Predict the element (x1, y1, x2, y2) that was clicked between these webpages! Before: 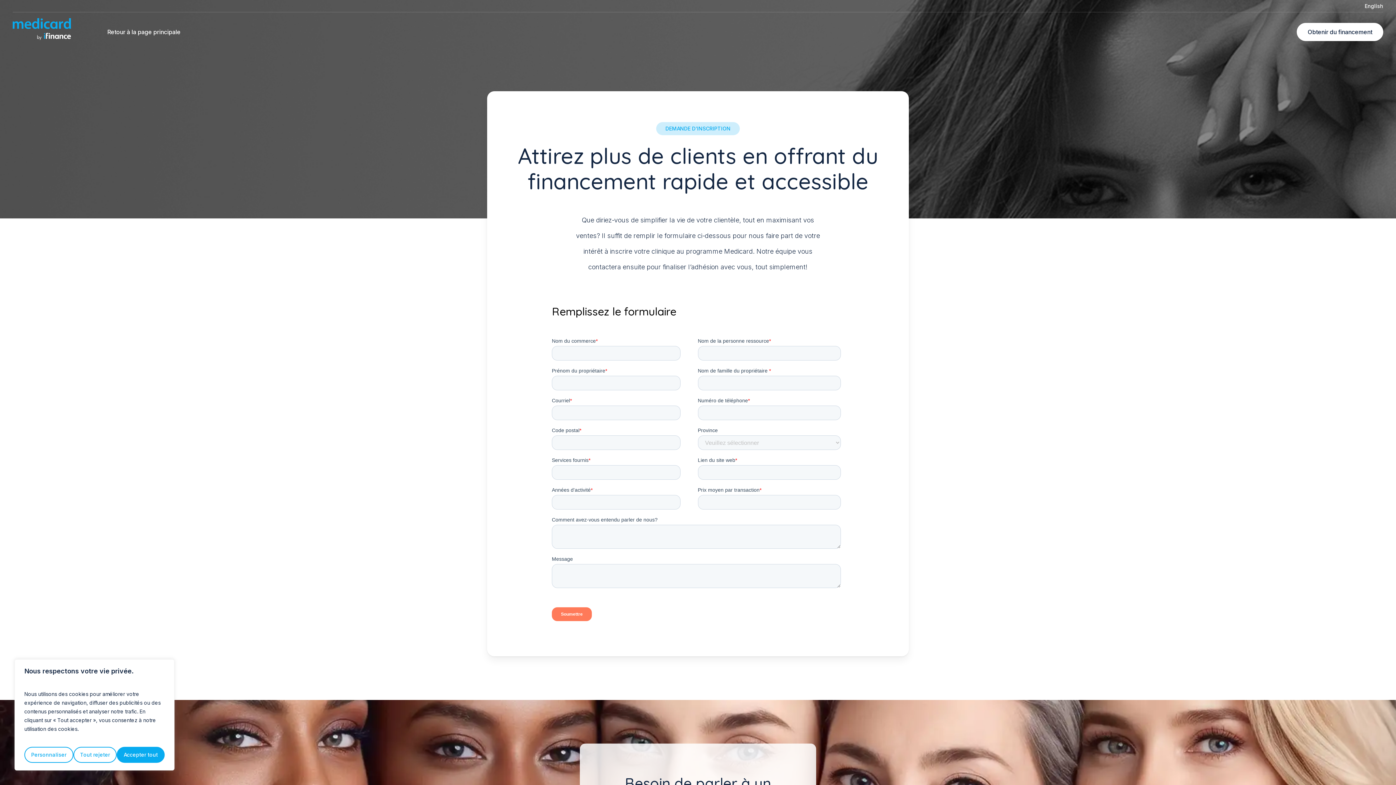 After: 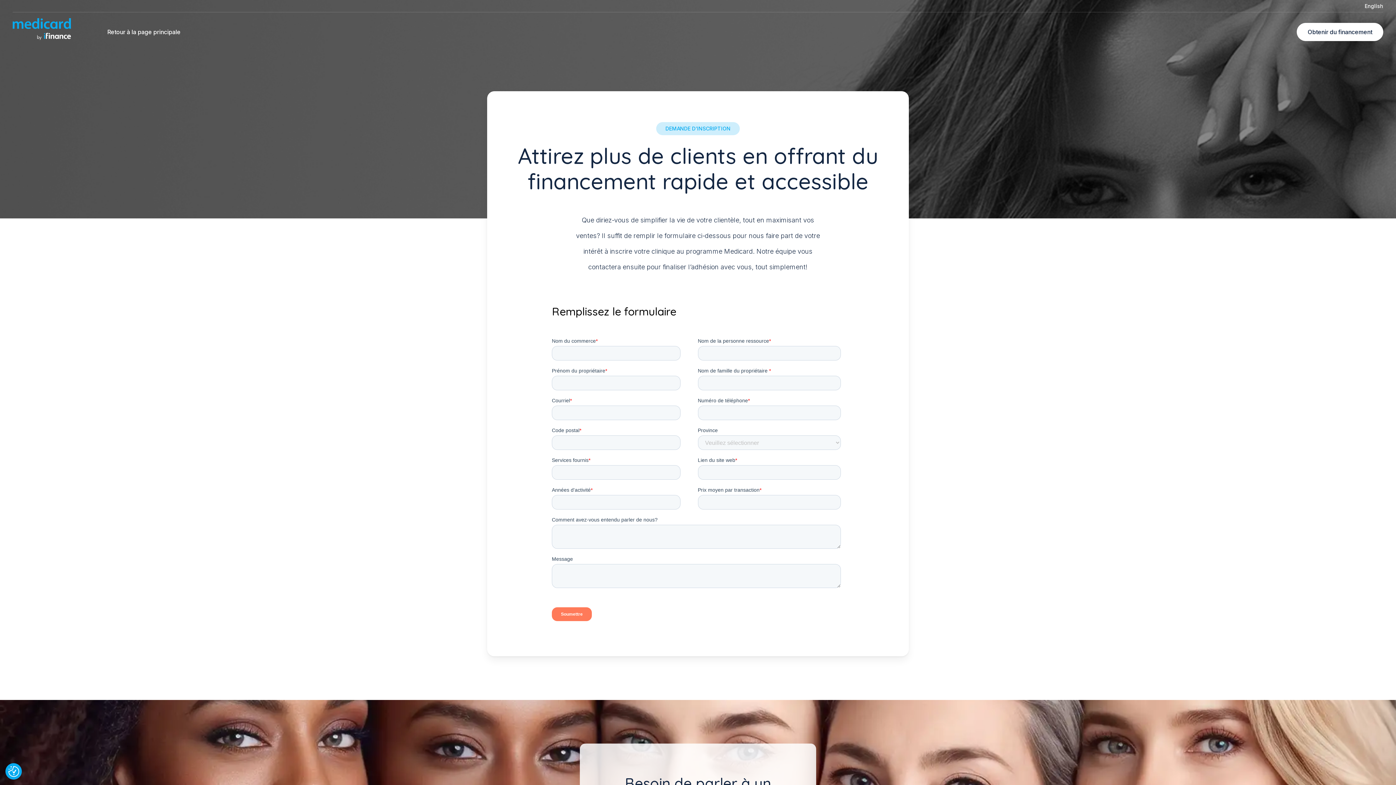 Action: label: Accepter tout bbox: (116, 747, 164, 763)